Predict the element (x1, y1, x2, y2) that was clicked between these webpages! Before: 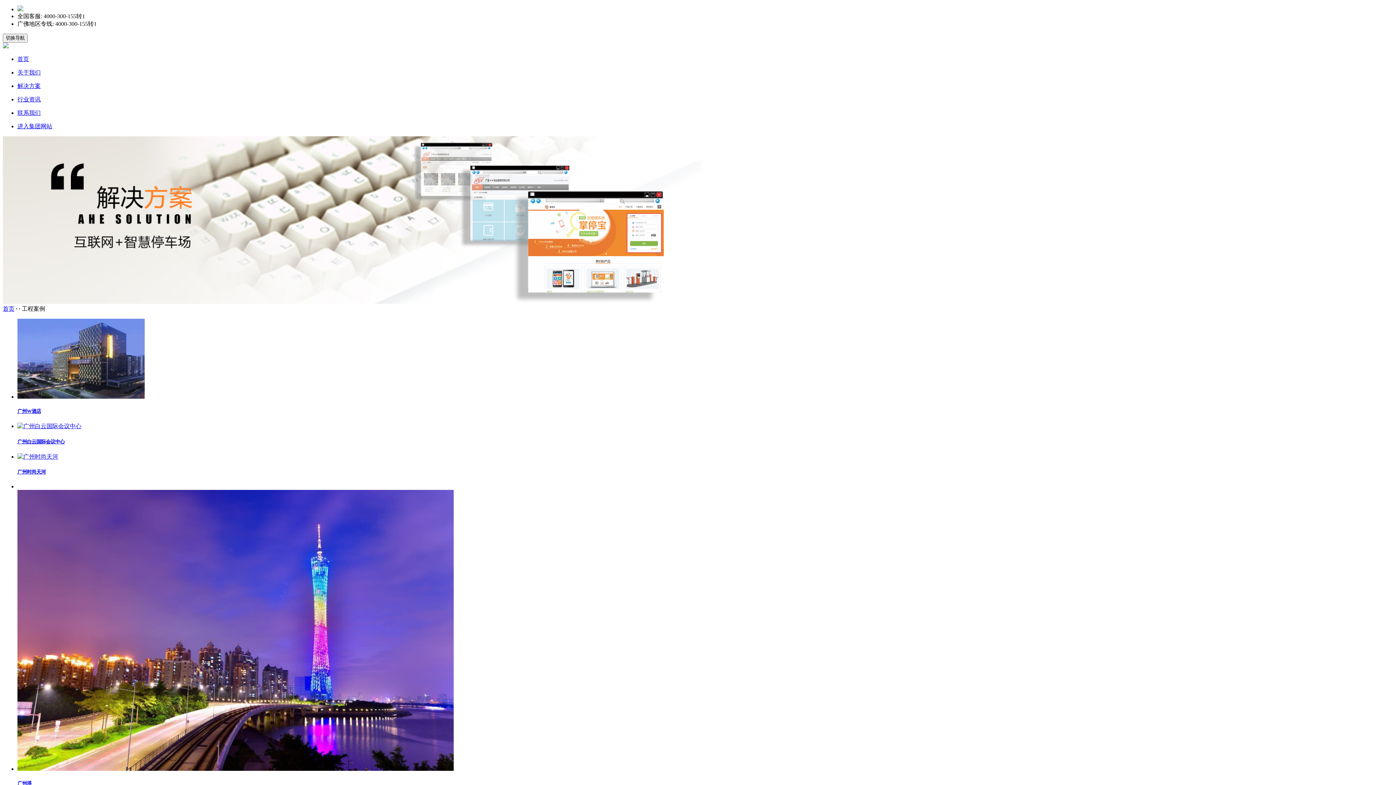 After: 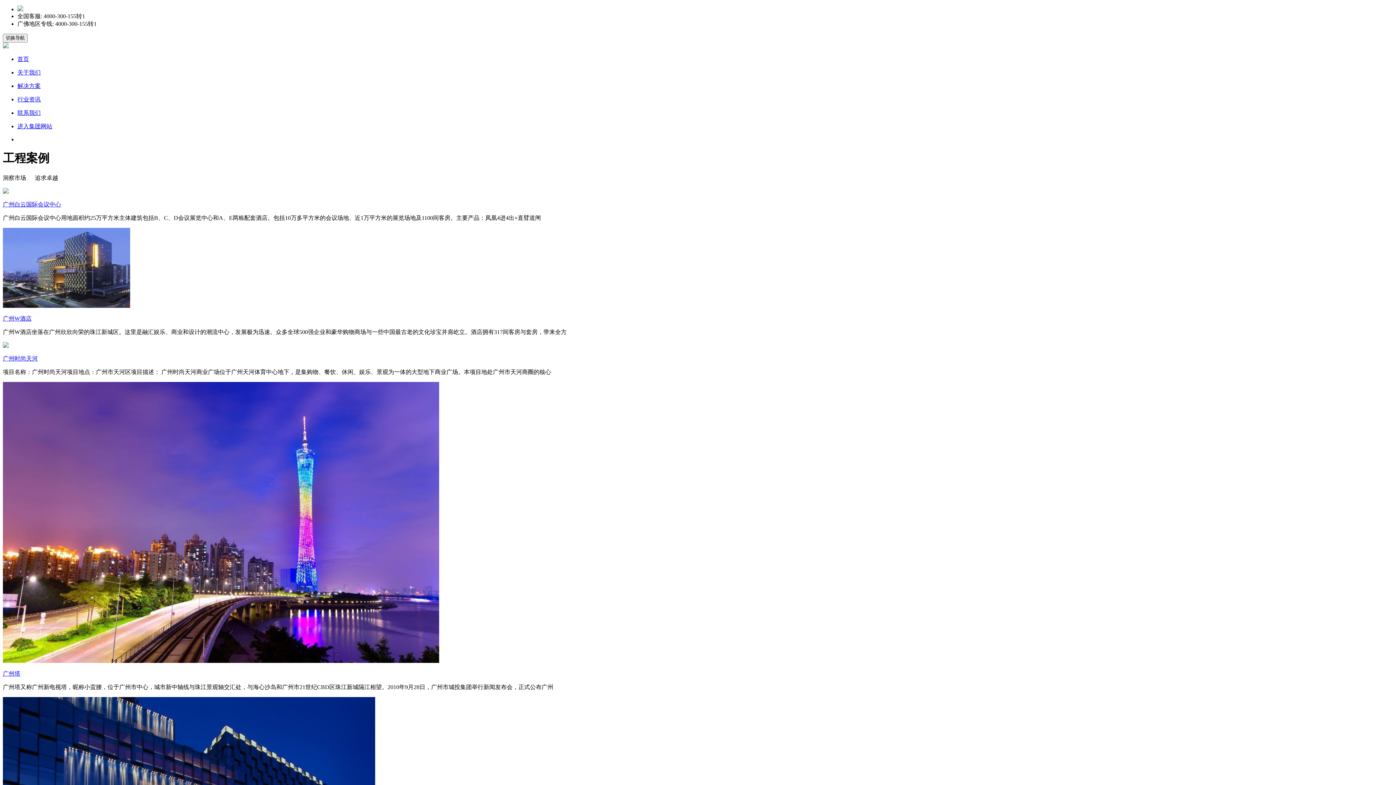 Action: label: 首页 bbox: (17, 55, 1393, 63)